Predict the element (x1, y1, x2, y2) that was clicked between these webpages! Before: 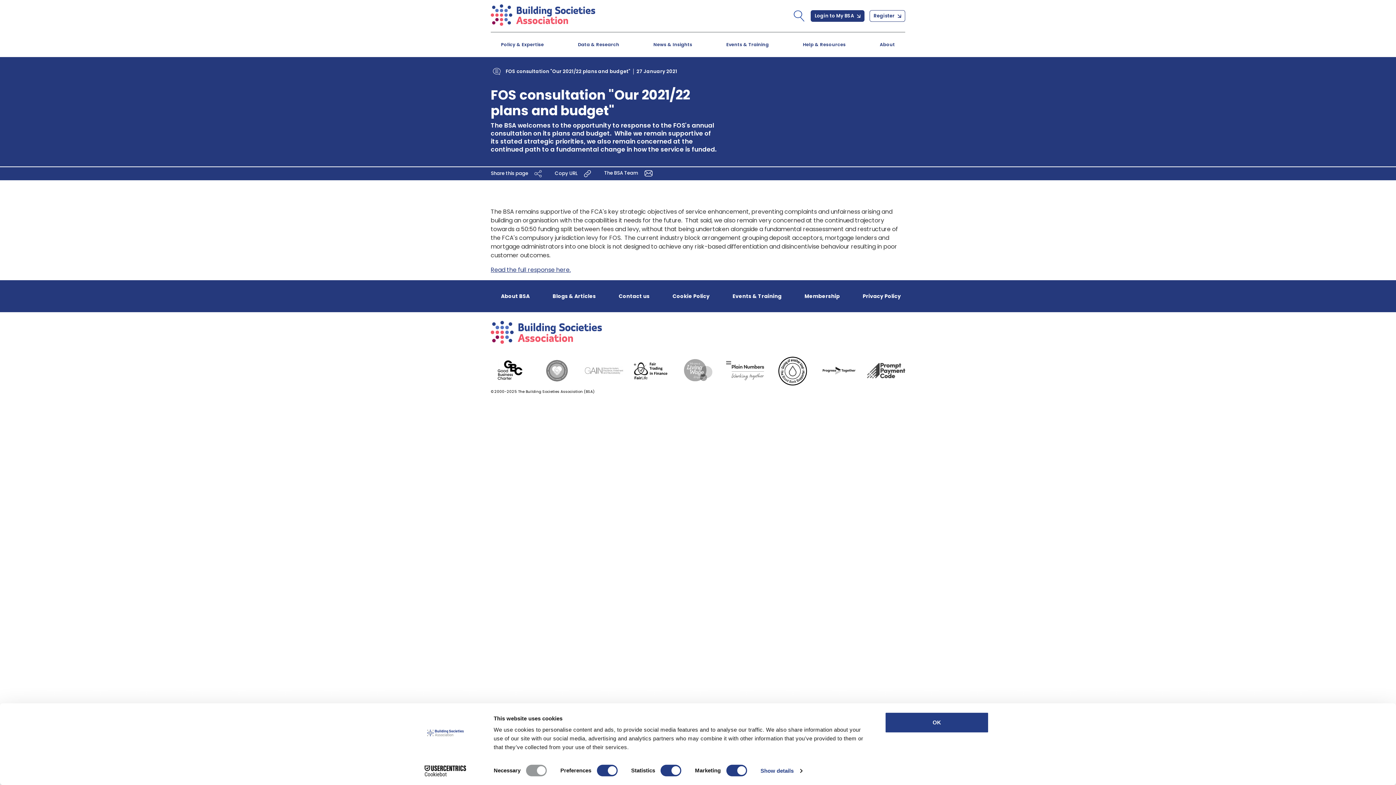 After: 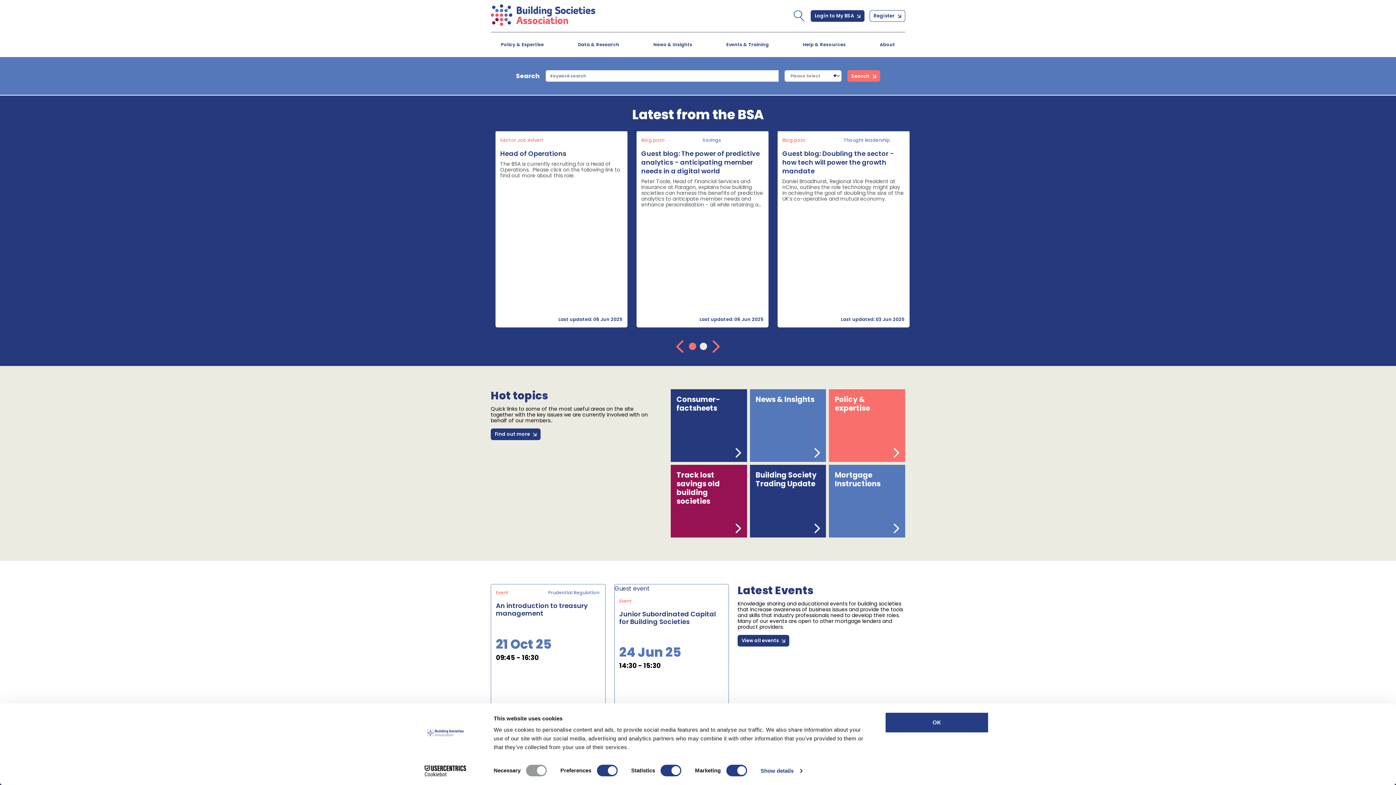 Action: bbox: (490, 327, 602, 336)